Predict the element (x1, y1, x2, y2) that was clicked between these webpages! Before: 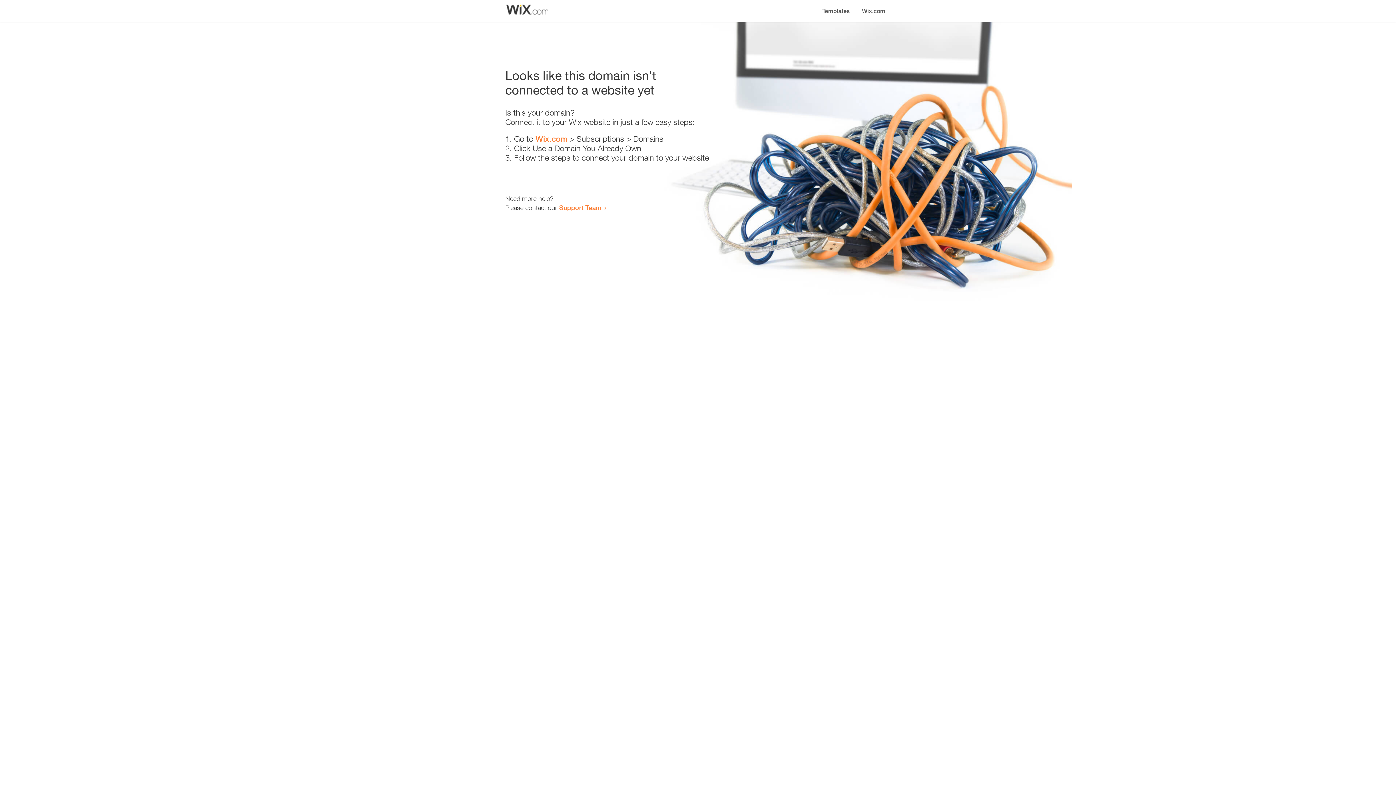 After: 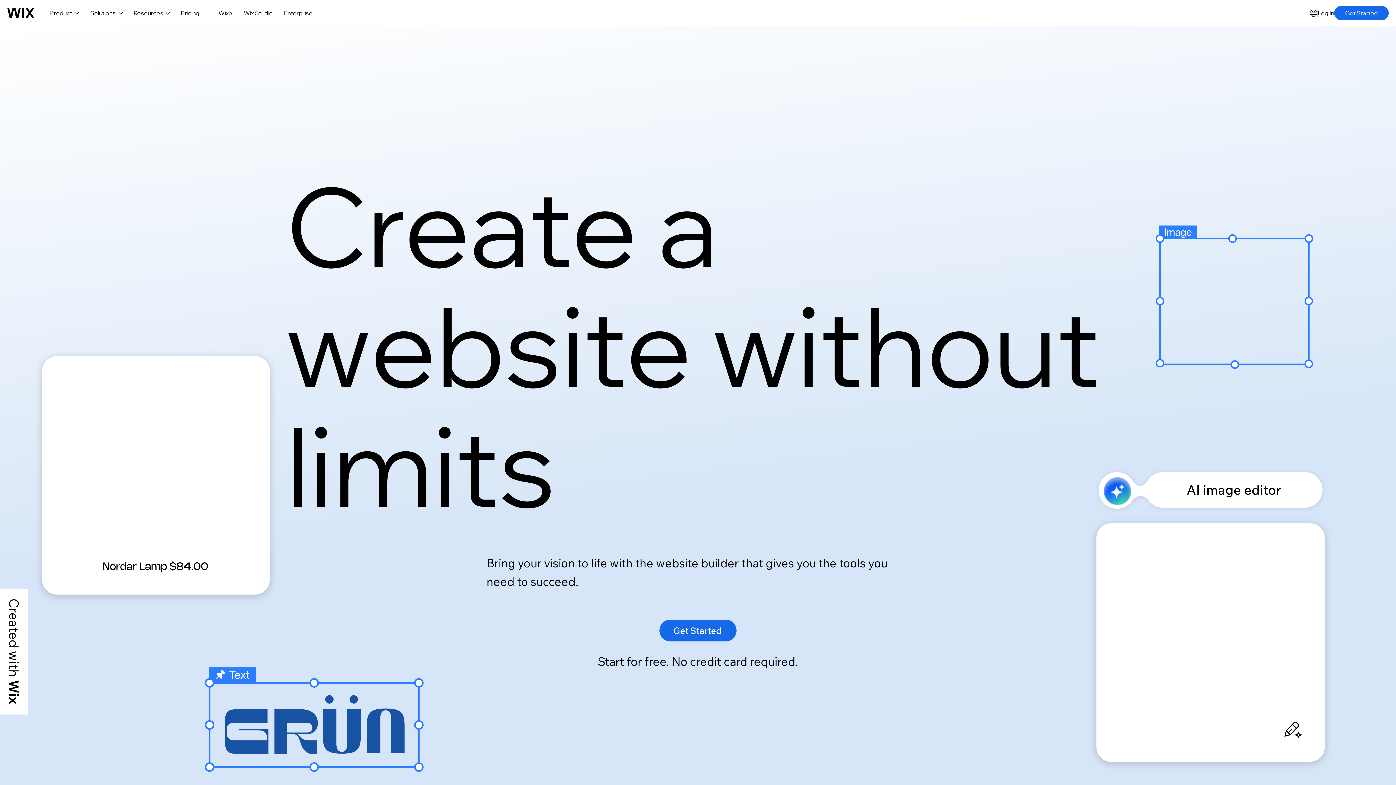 Action: bbox: (856, 0, 890, 14) label: Wix.com